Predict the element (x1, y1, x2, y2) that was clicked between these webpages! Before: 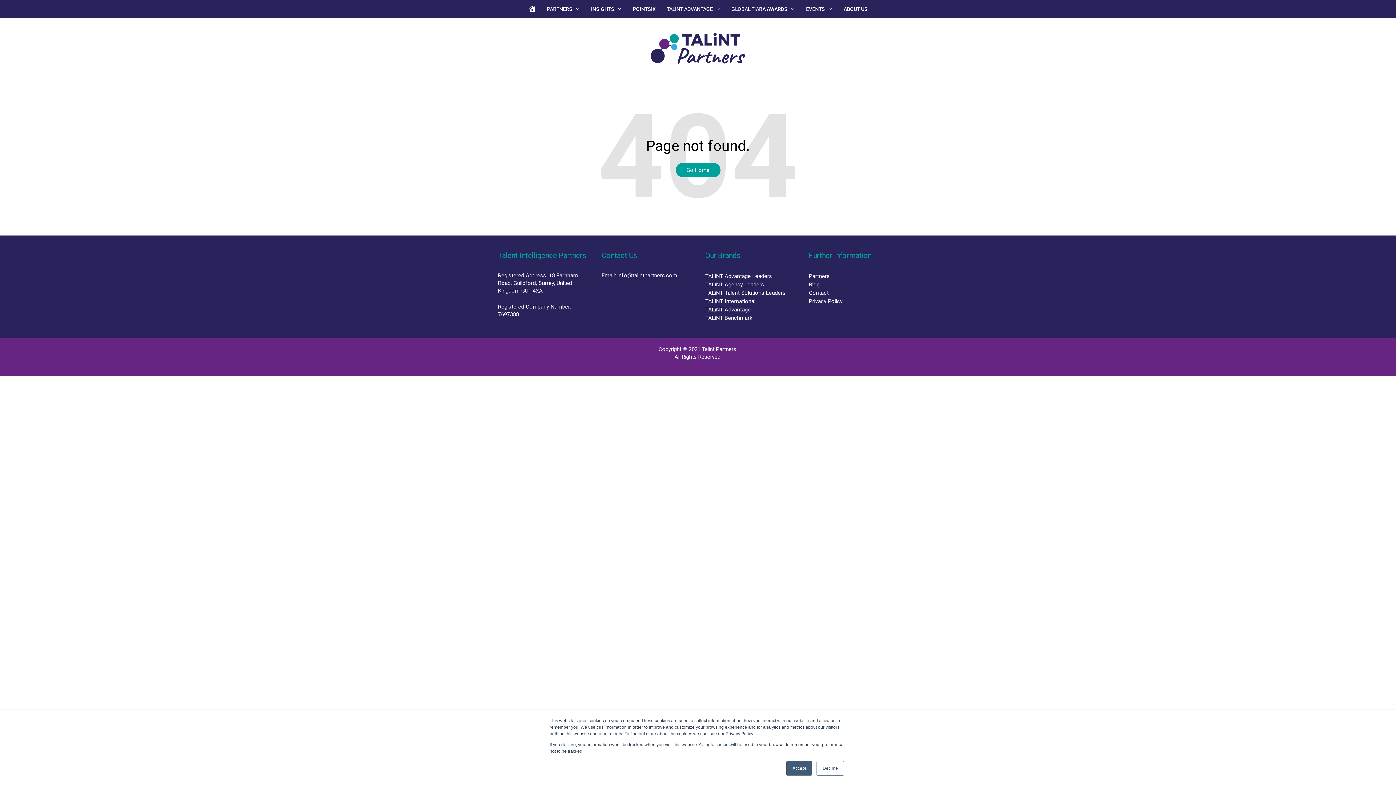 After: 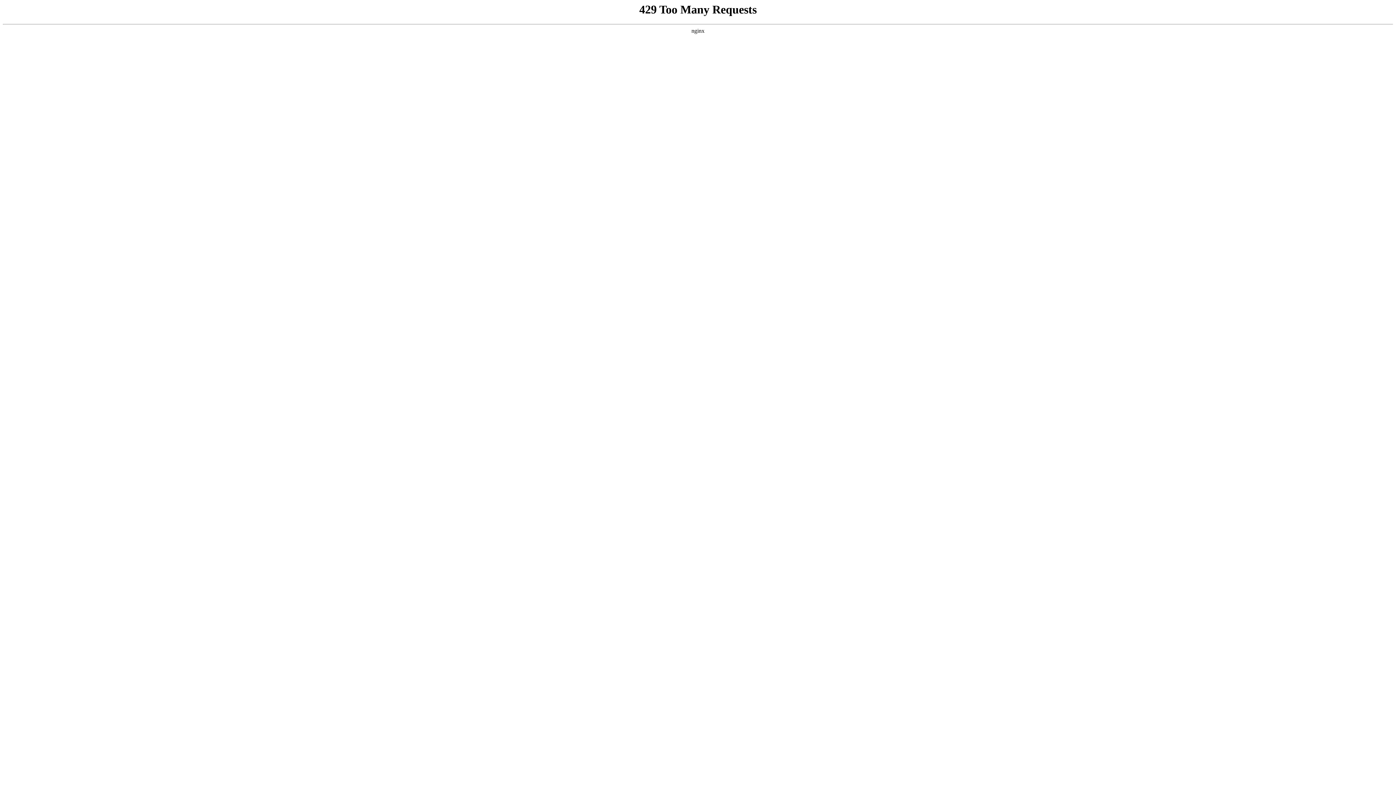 Action: label: INSIGHTS bbox: (585, 0, 627, 18)